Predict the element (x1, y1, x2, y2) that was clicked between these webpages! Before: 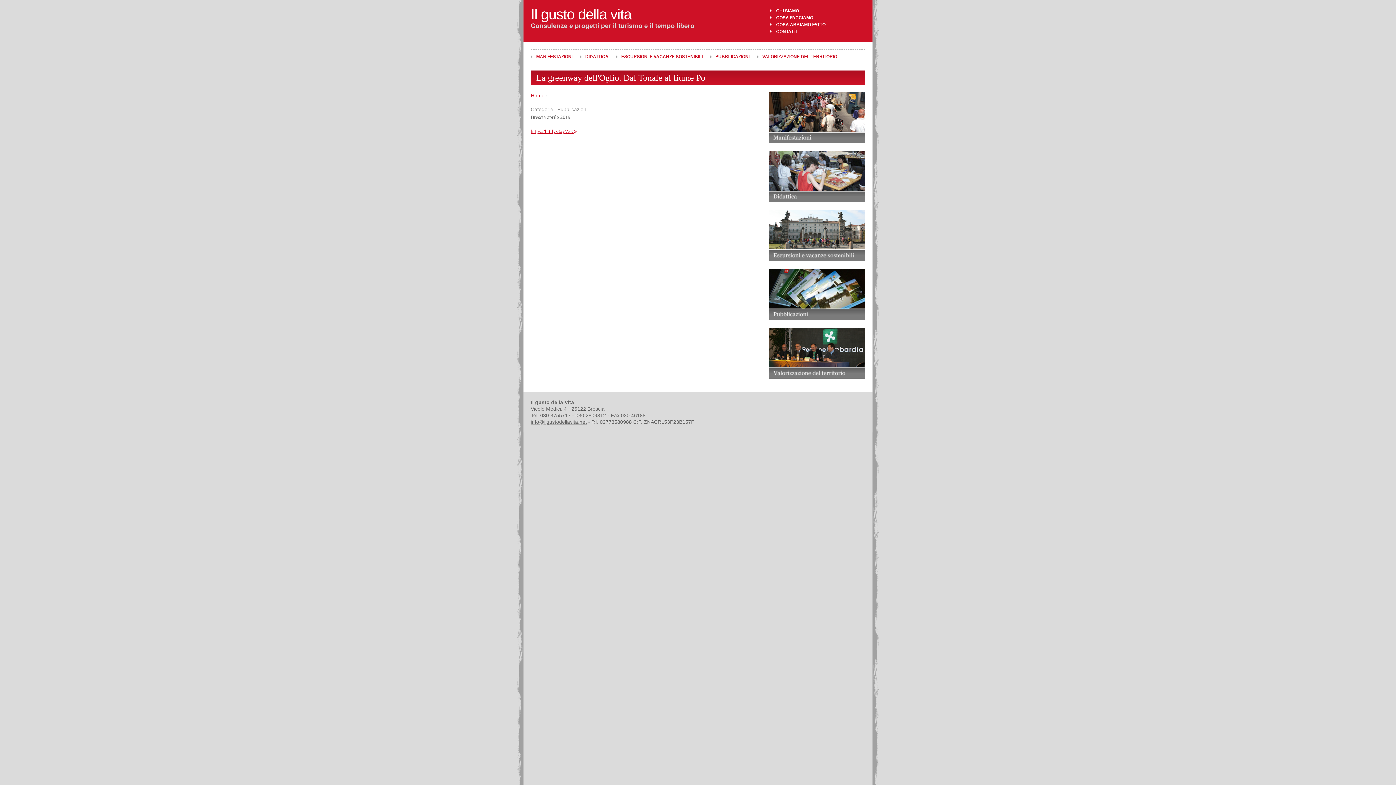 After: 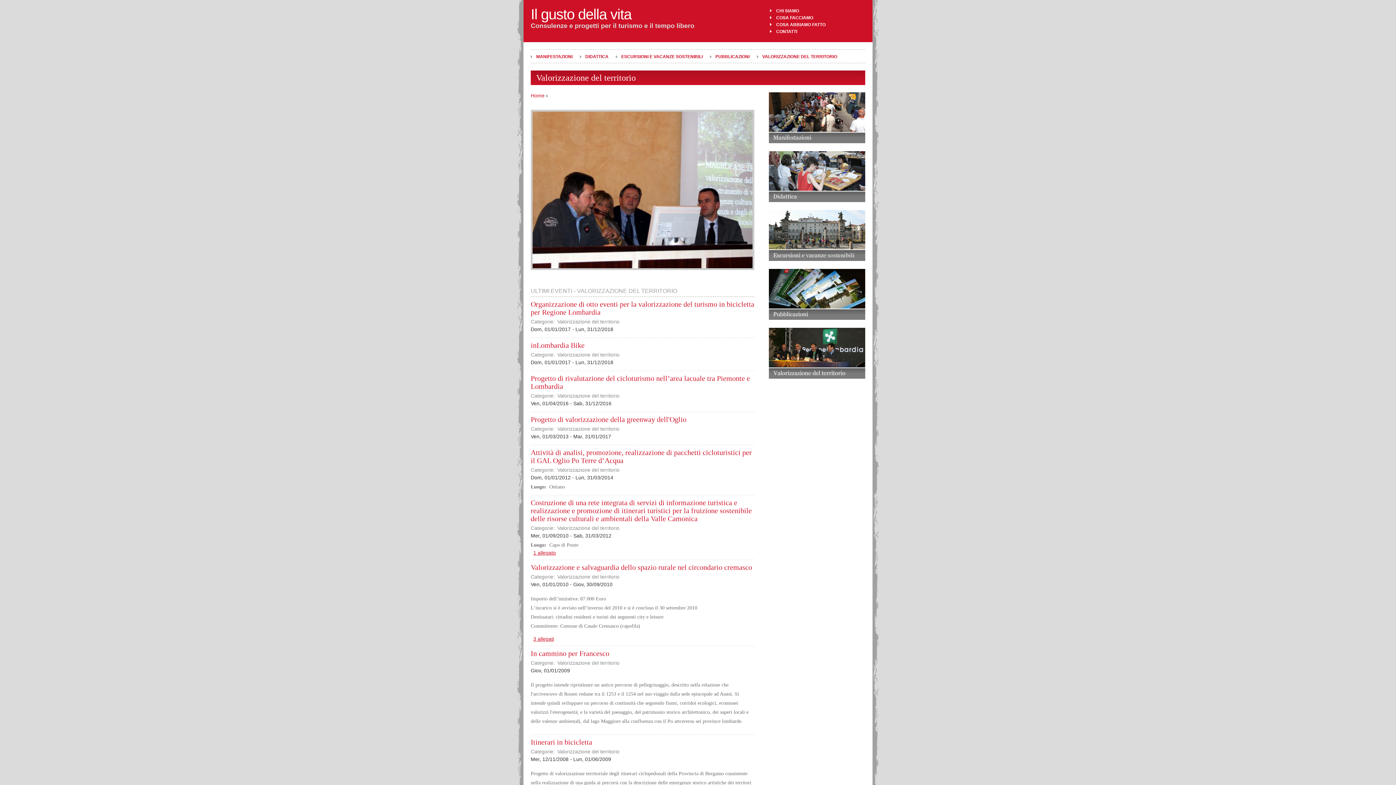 Action: label: VALORIZZAZIONE DEL TERRITORIO bbox: (757, 54, 837, 59)